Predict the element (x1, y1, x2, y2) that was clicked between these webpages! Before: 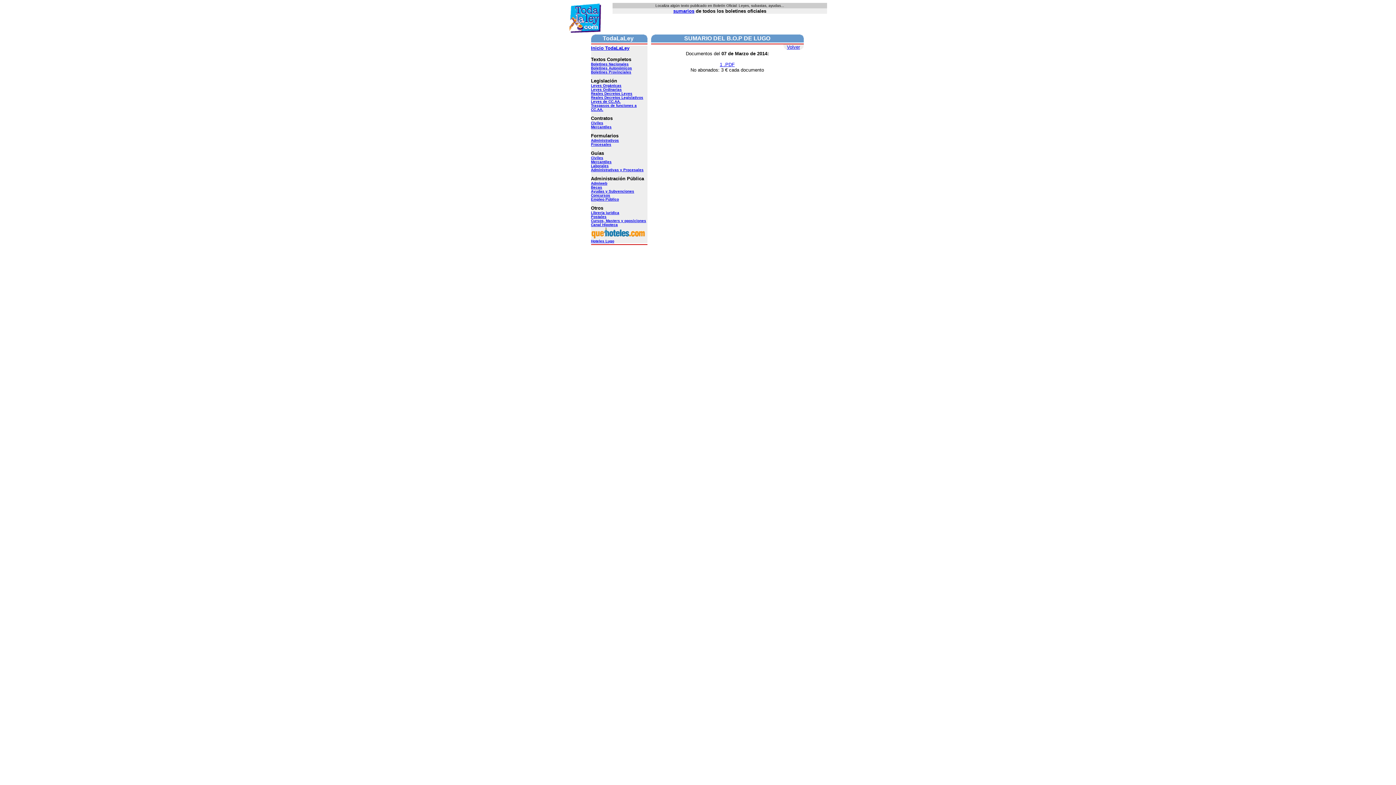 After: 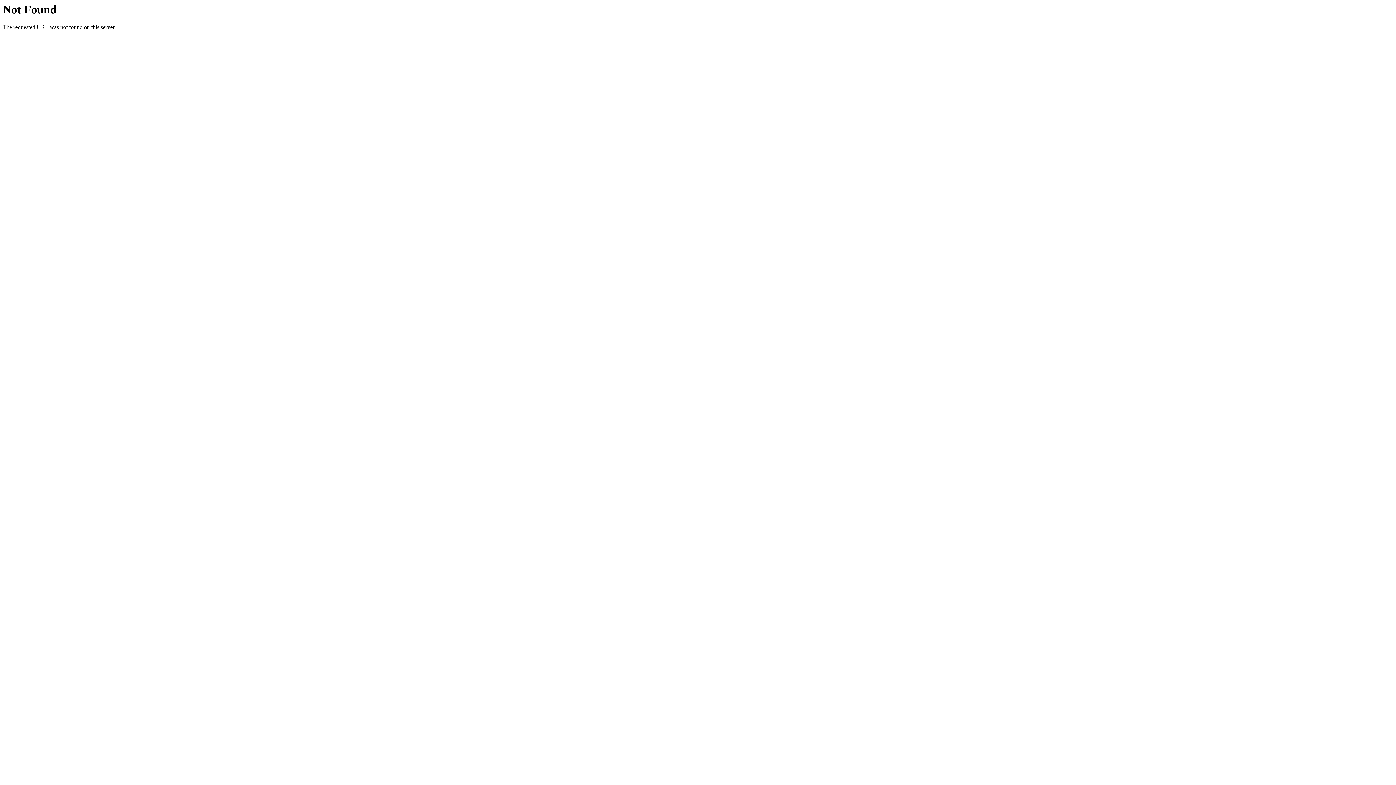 Action: bbox: (591, 193, 610, 197) label: Concursos